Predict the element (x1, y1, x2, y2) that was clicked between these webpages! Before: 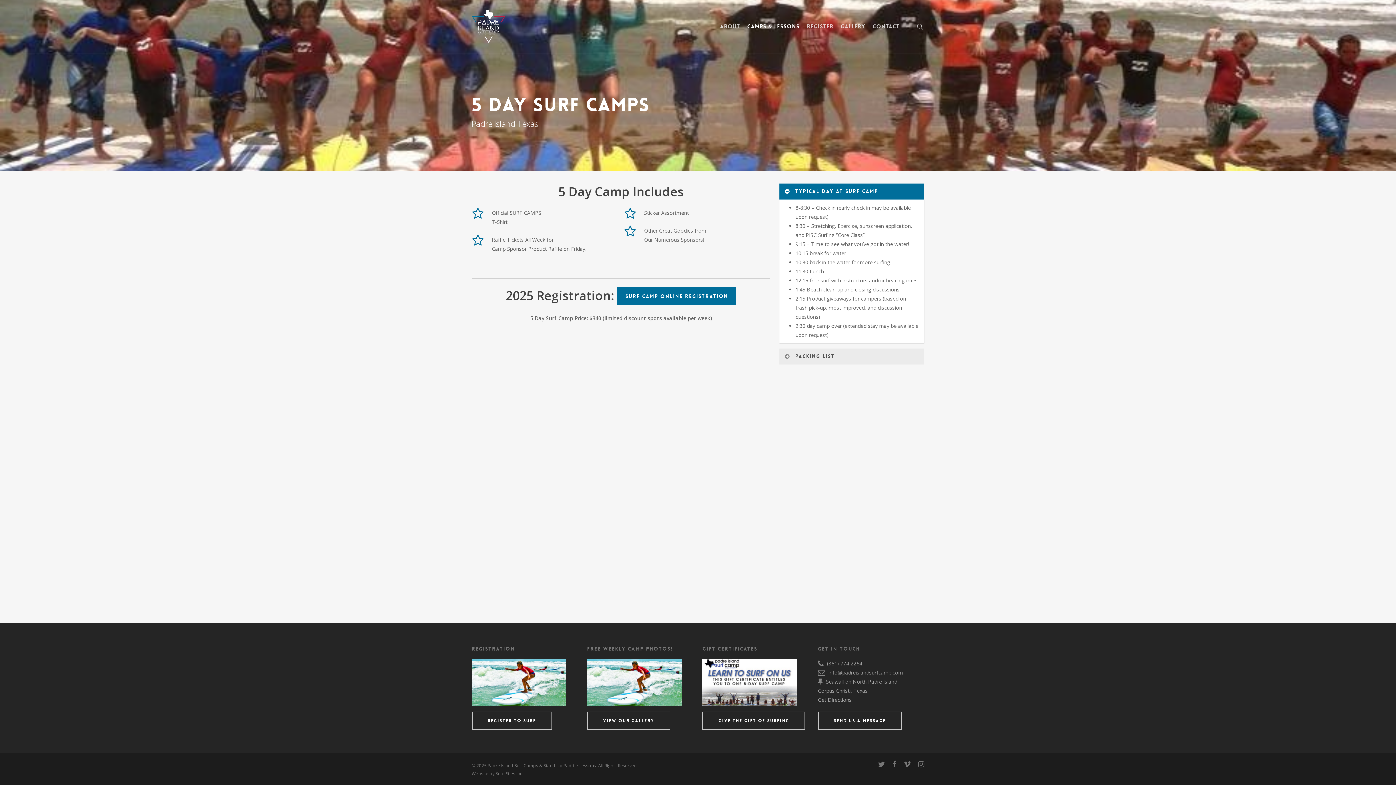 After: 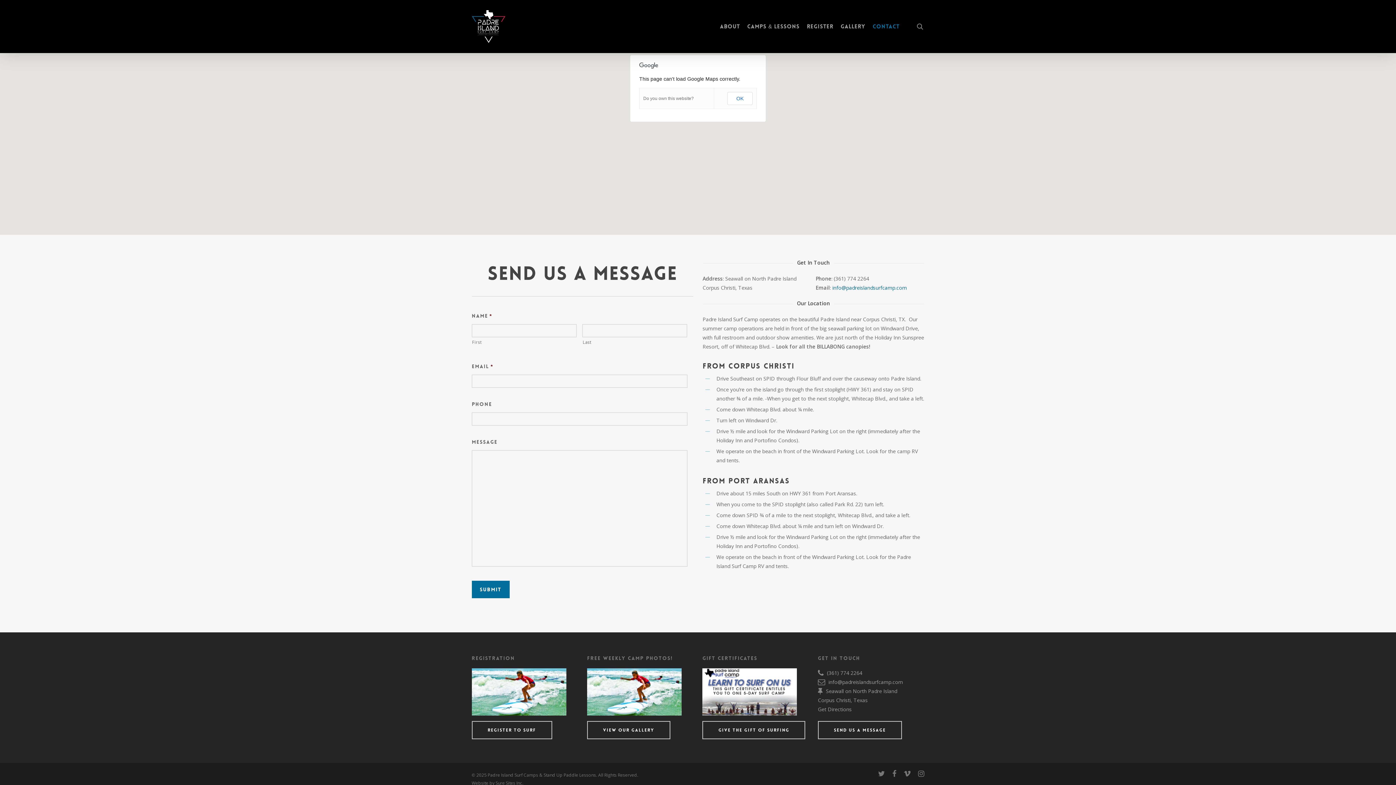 Action: label: Send Us A Message bbox: (818, 712, 902, 730)